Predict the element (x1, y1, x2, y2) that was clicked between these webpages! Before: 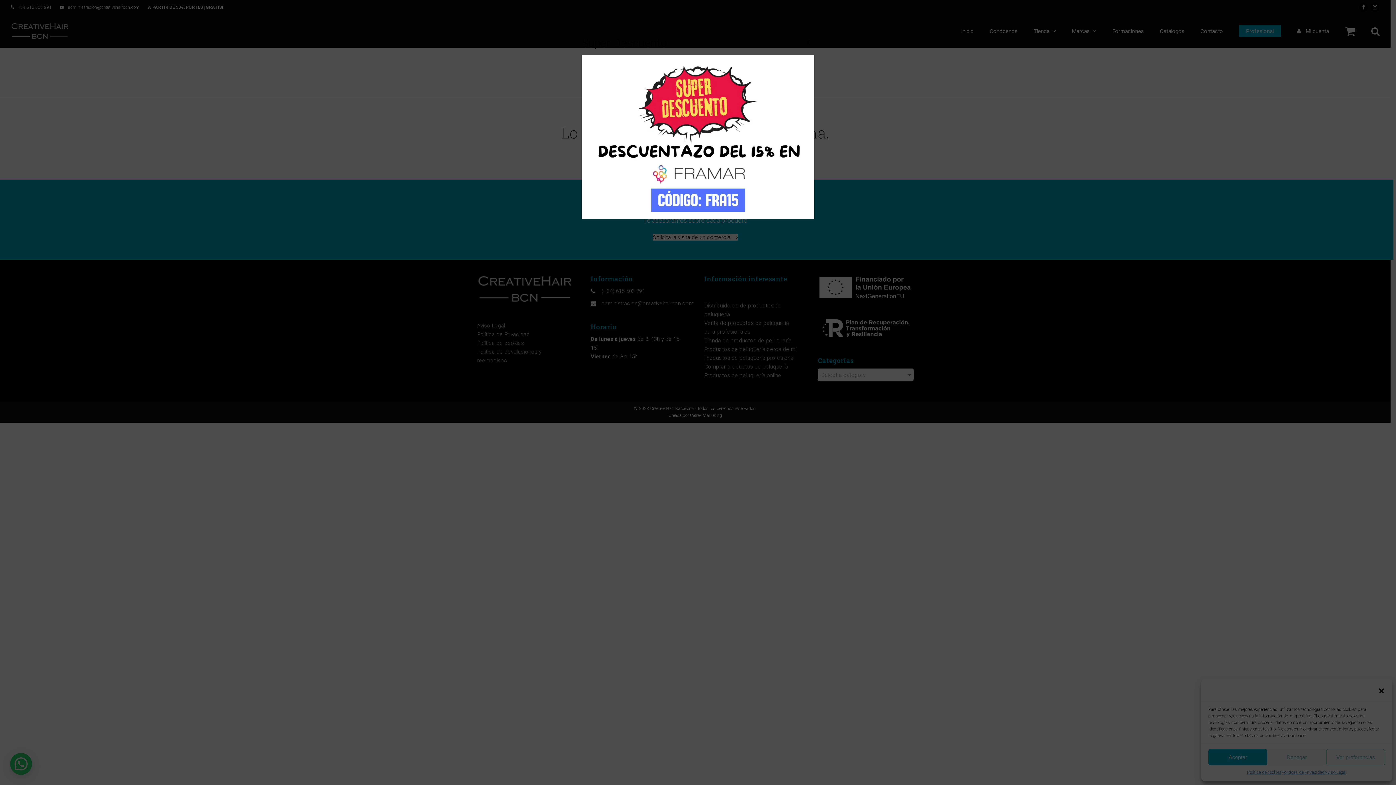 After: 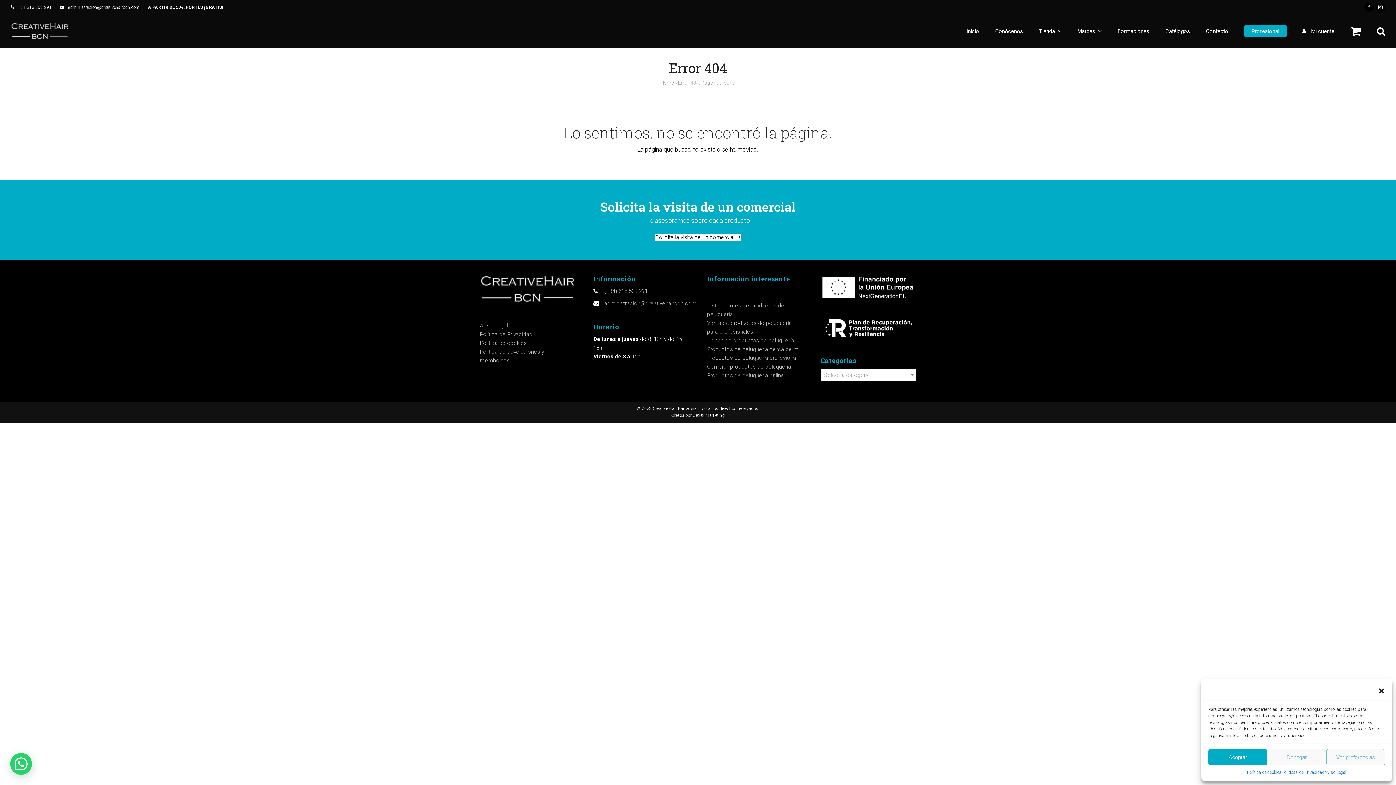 Action: label: Cerrar bbox: (804, 38, 812, 45)